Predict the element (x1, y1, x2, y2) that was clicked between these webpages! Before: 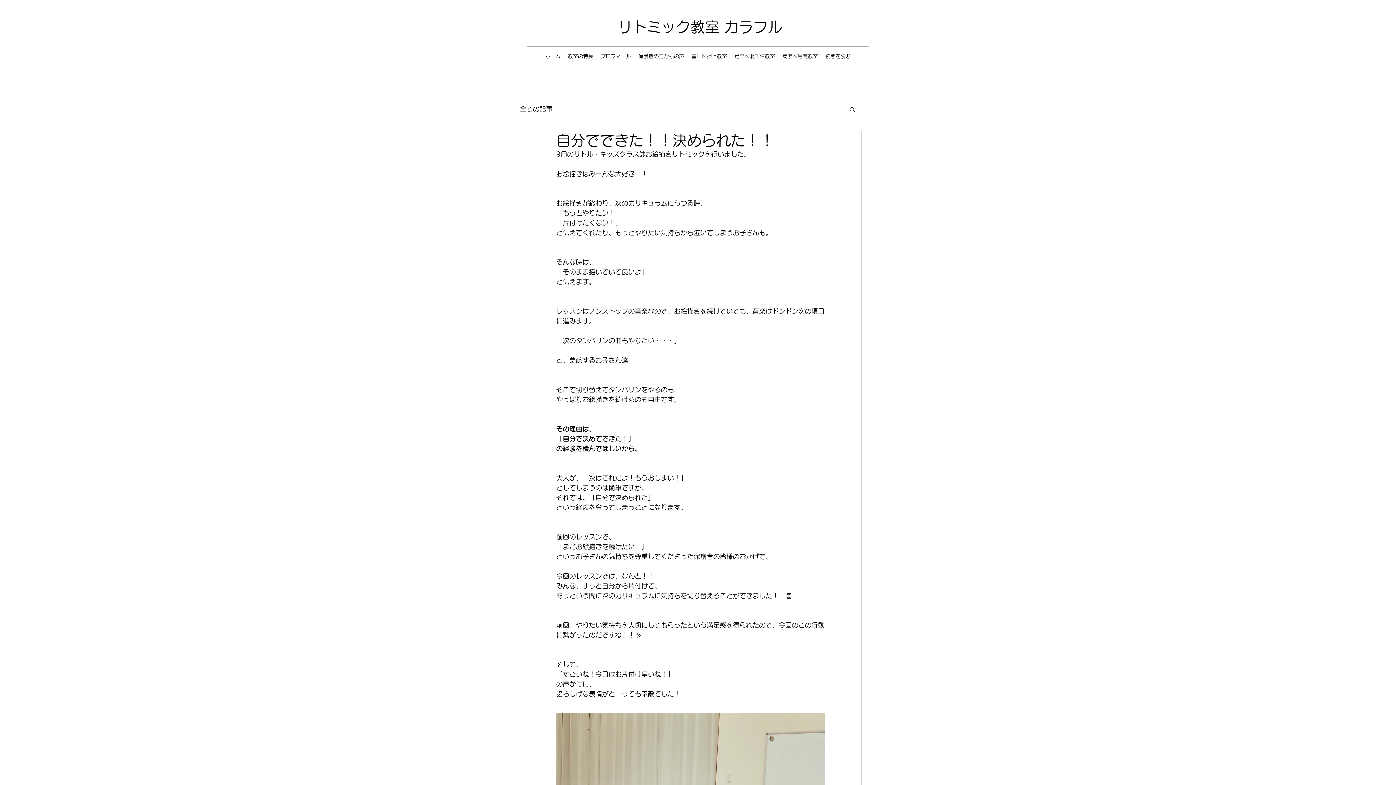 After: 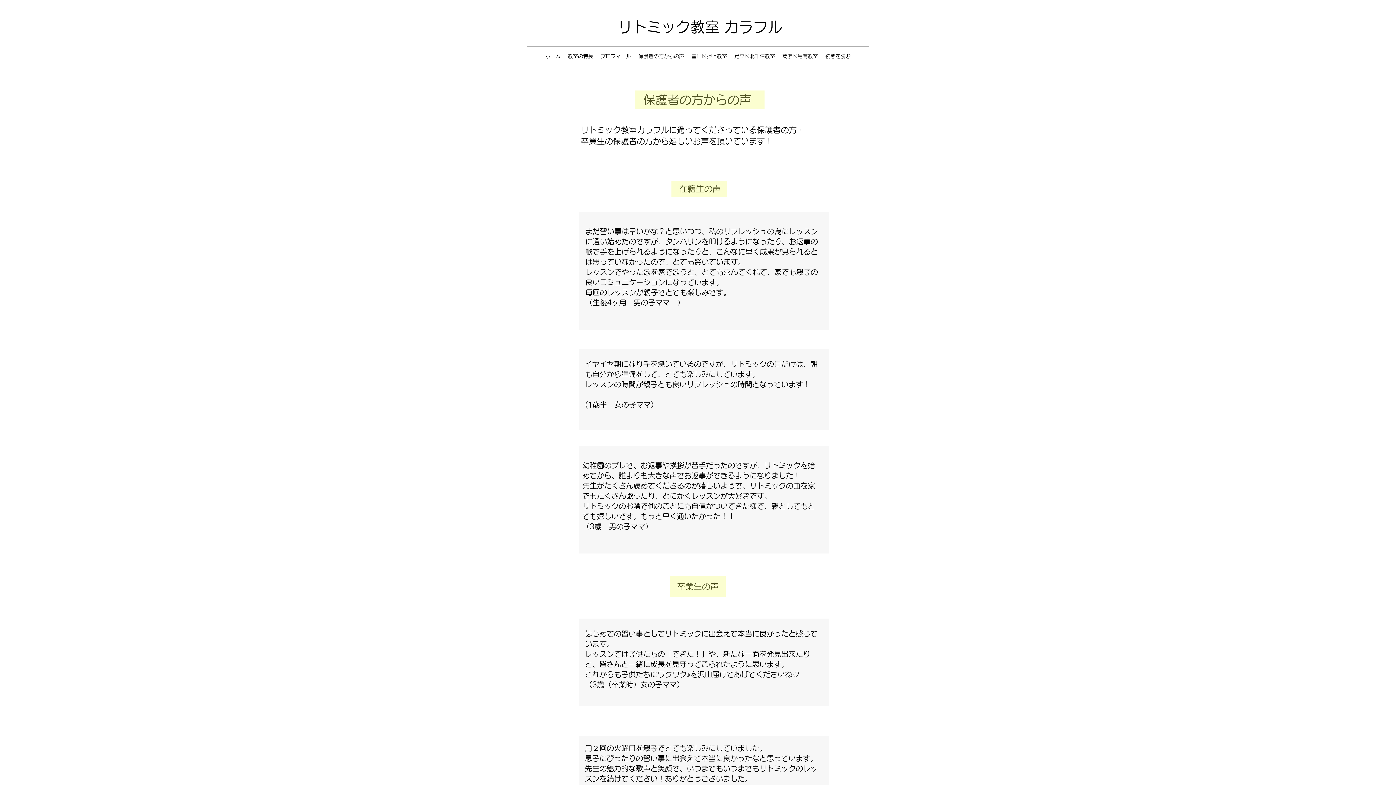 Action: bbox: (634, 50, 688, 61) label: 保護者の方からの声